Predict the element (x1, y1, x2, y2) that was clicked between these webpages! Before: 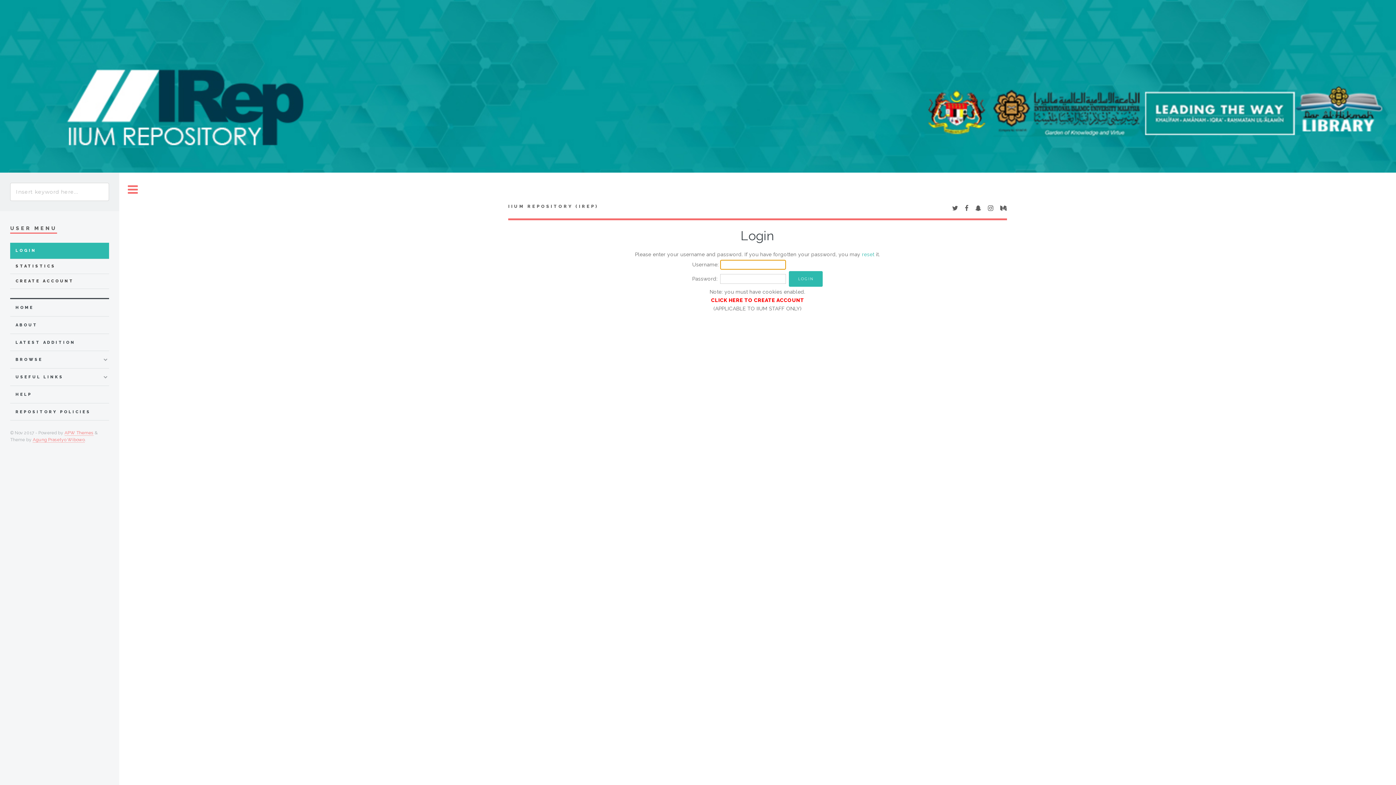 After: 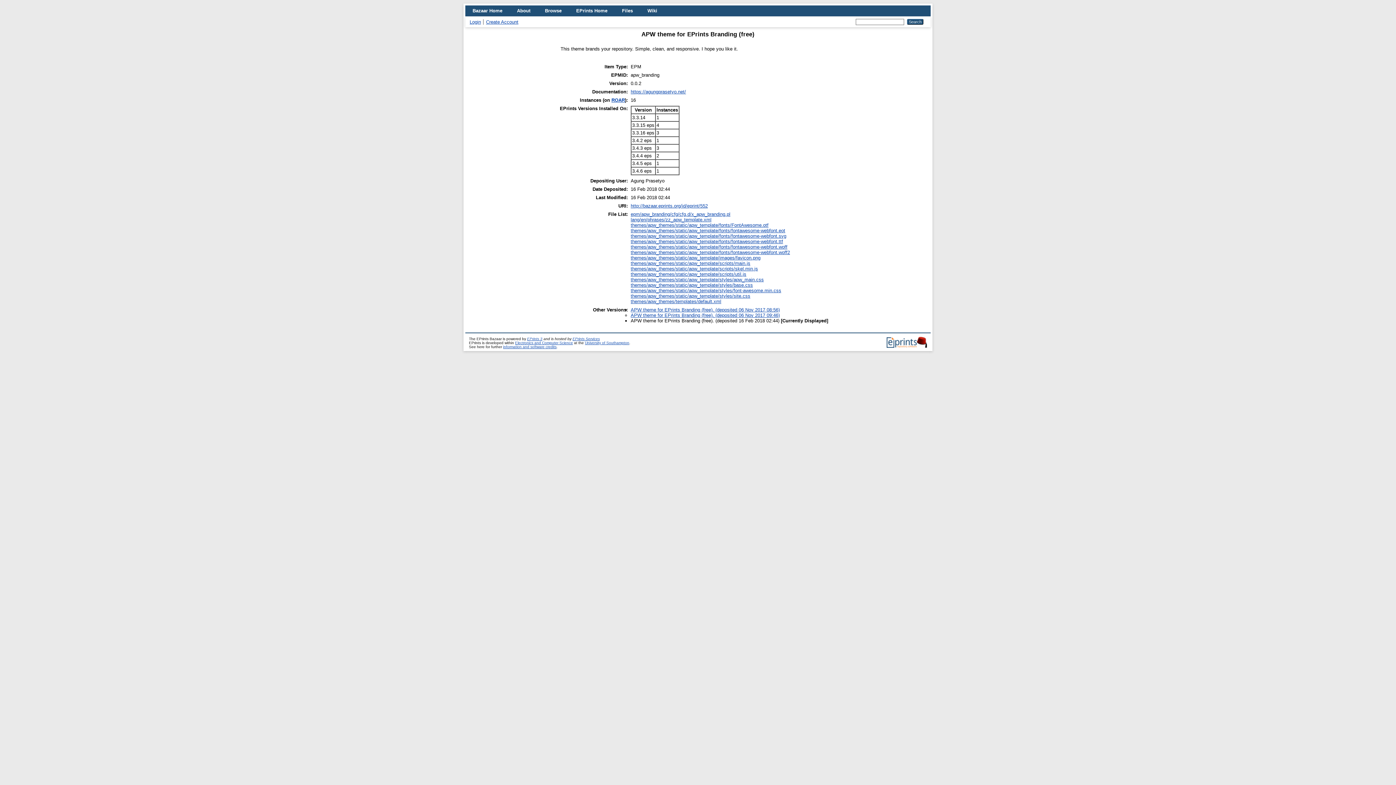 Action: bbox: (64, 430, 93, 436) label: APW Themes